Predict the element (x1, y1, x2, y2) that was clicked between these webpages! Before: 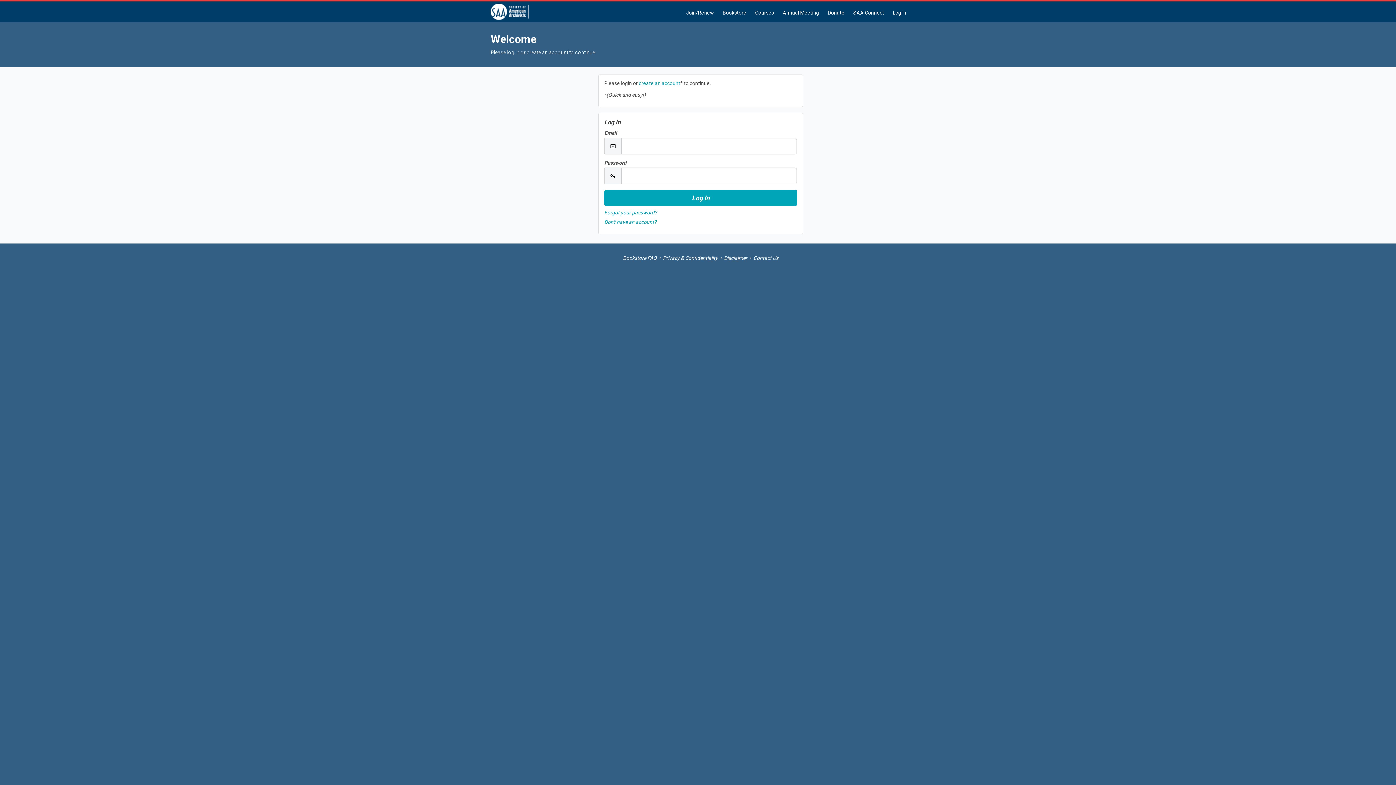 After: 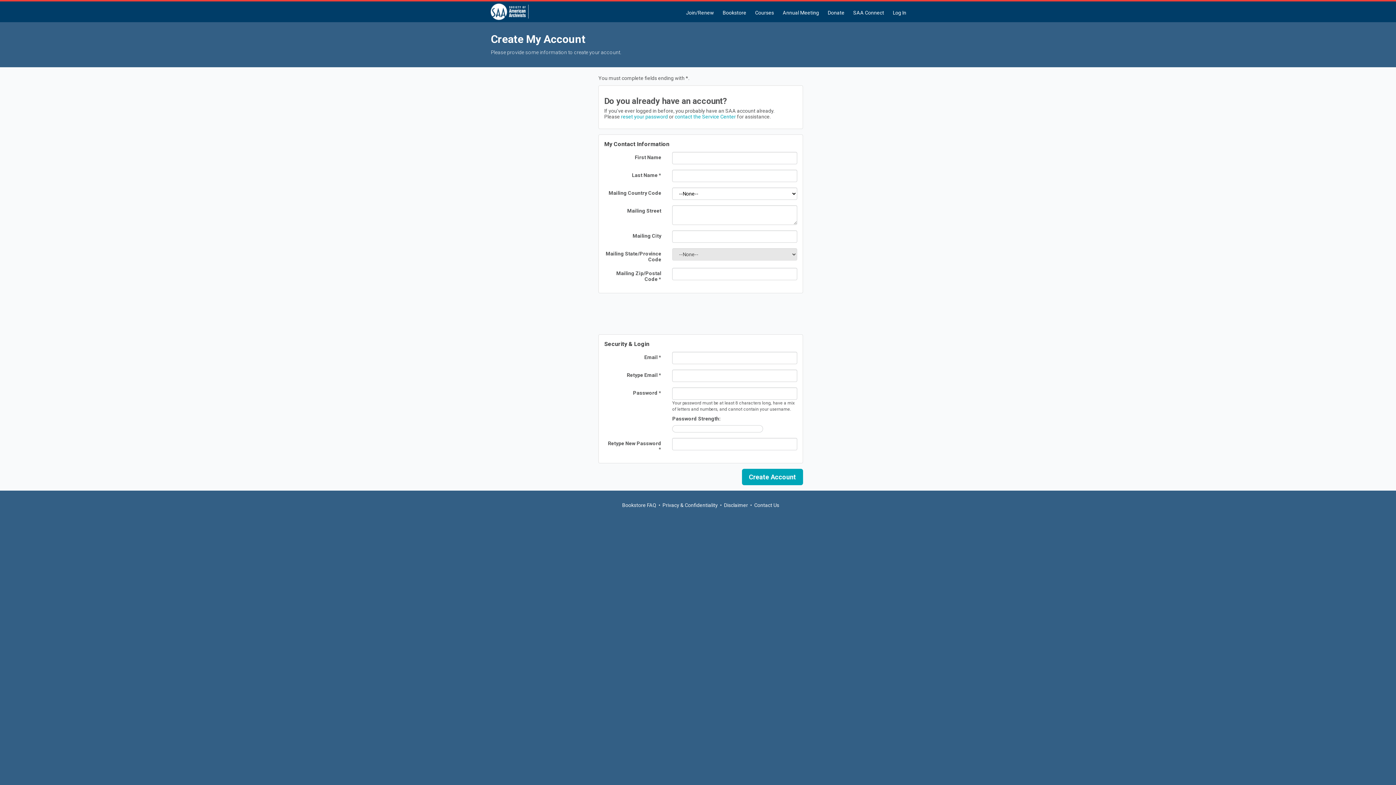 Action: bbox: (639, 80, 680, 86) label: create an account